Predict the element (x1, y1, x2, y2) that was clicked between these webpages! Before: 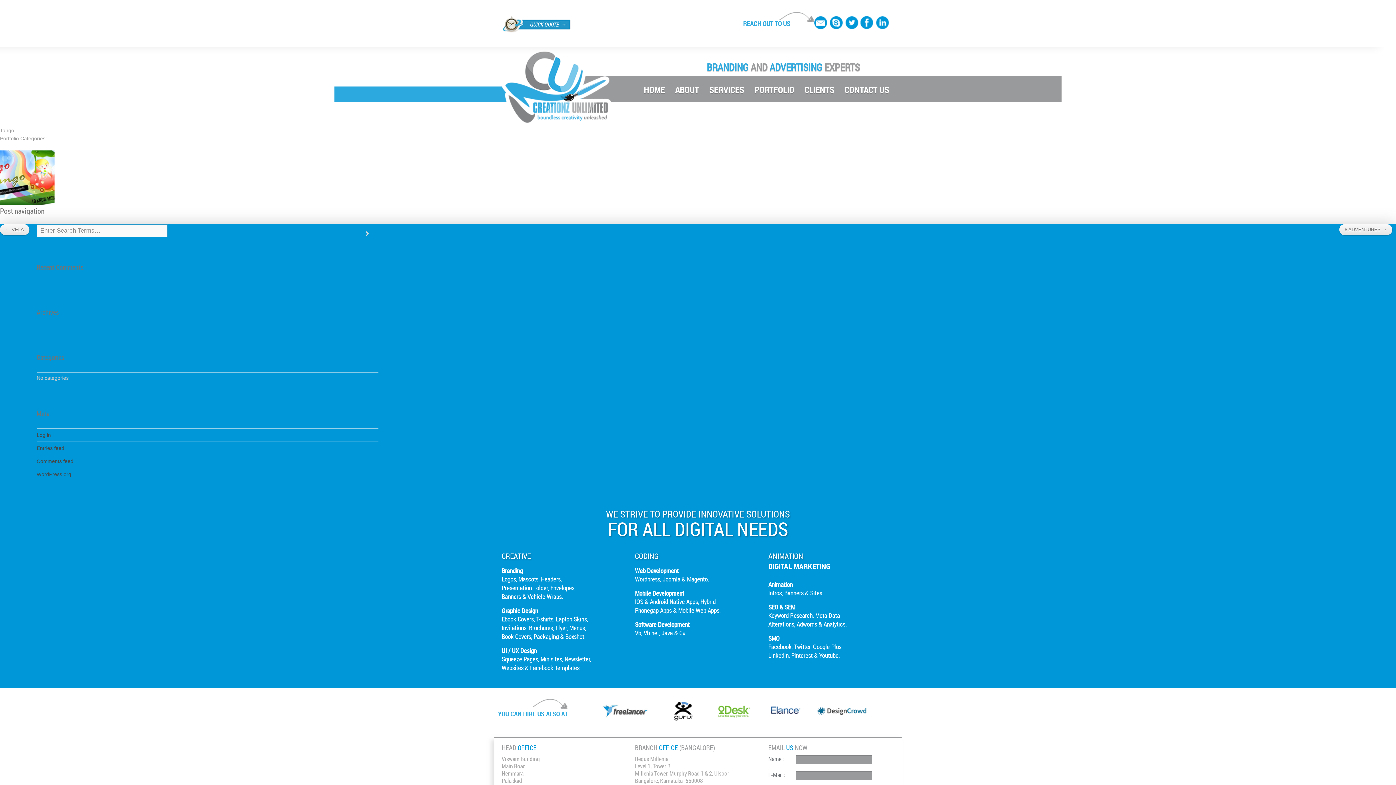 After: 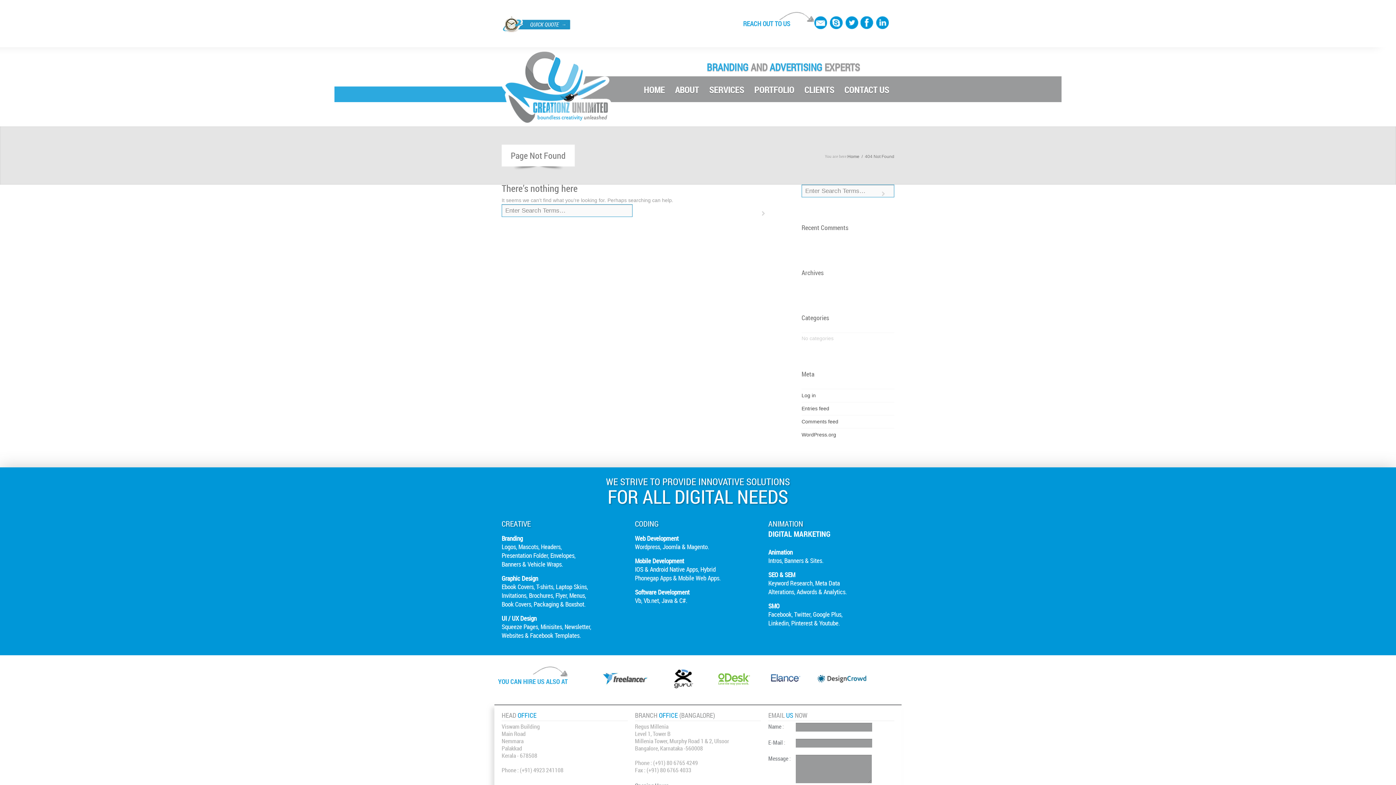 Action: label: IOS & Android Native Apps bbox: (635, 597, 698, 606)